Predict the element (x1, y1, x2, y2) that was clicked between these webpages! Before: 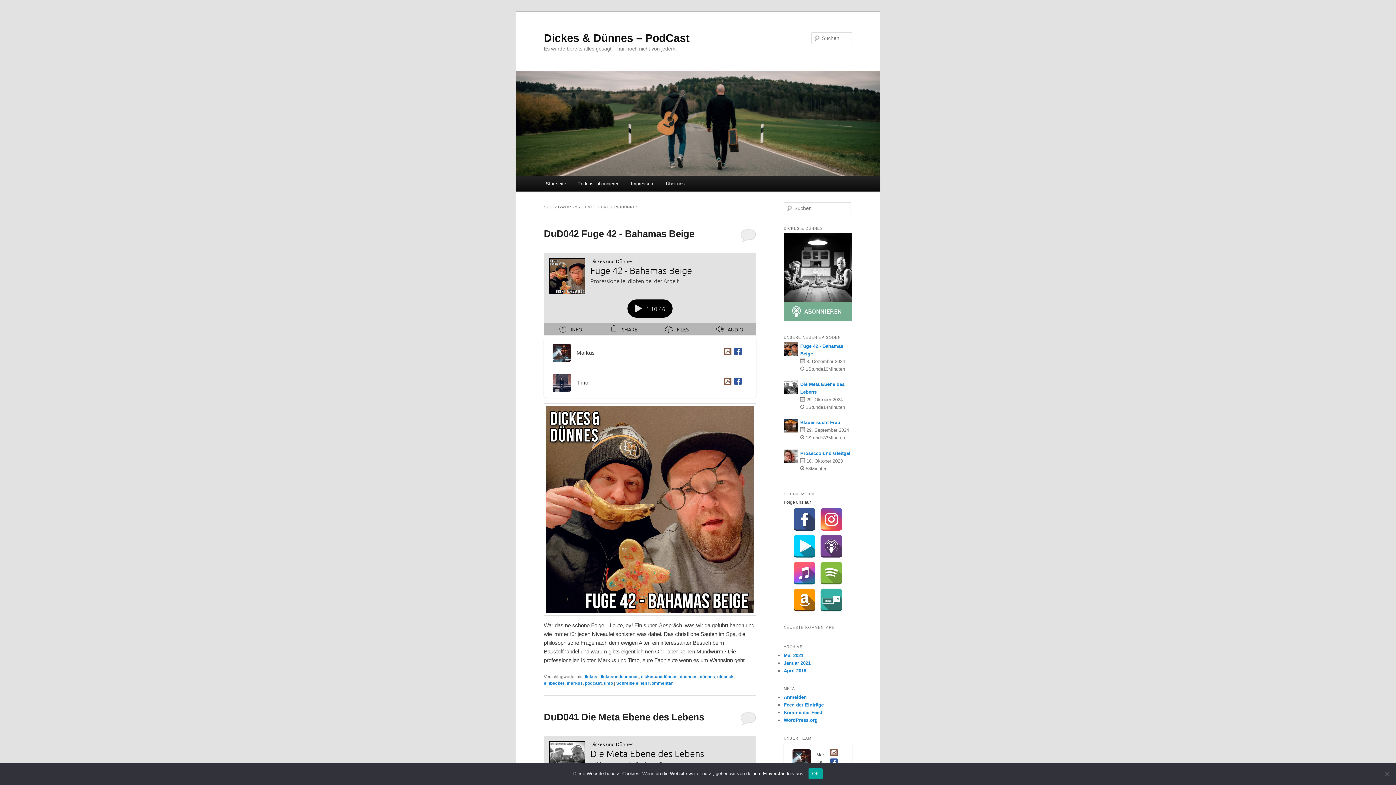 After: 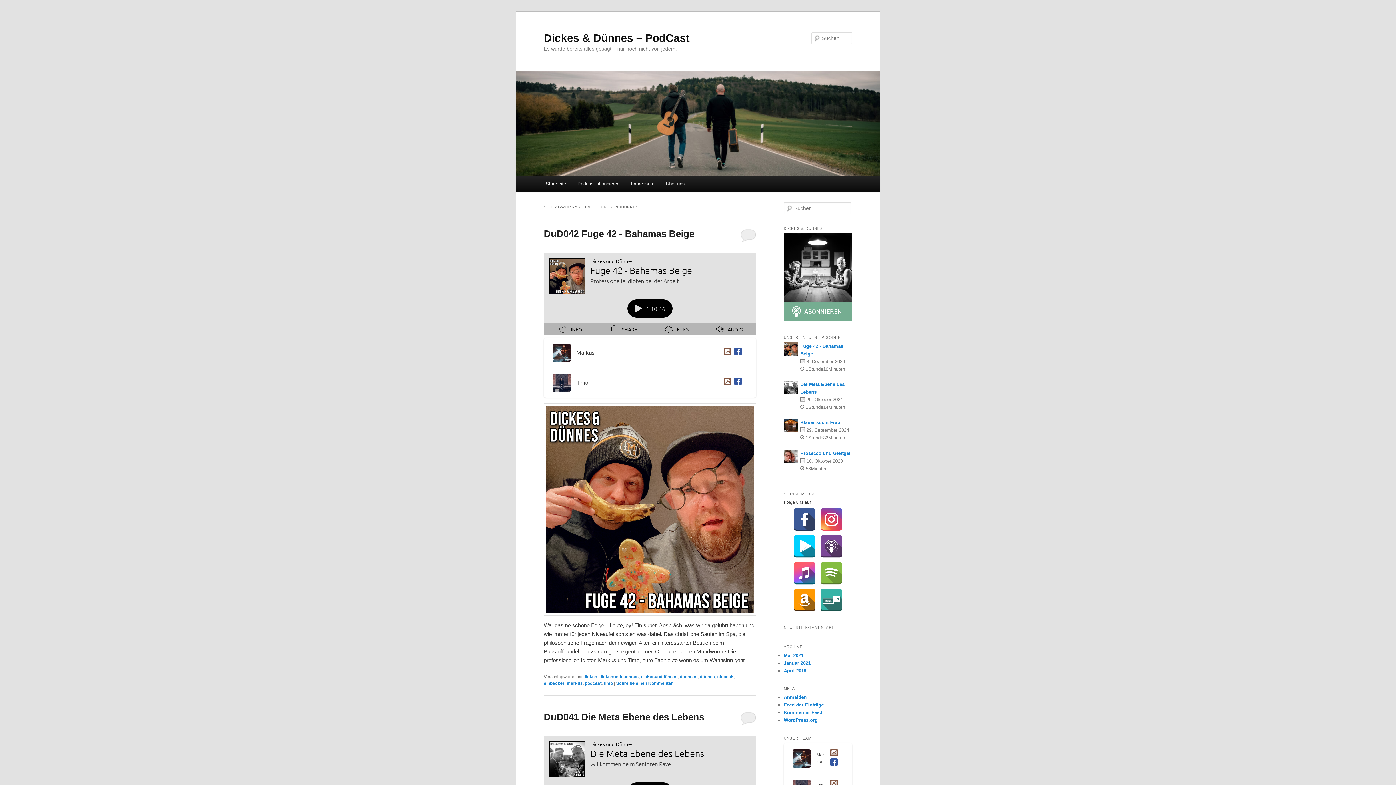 Action: bbox: (808, 768, 823, 779) label: OK